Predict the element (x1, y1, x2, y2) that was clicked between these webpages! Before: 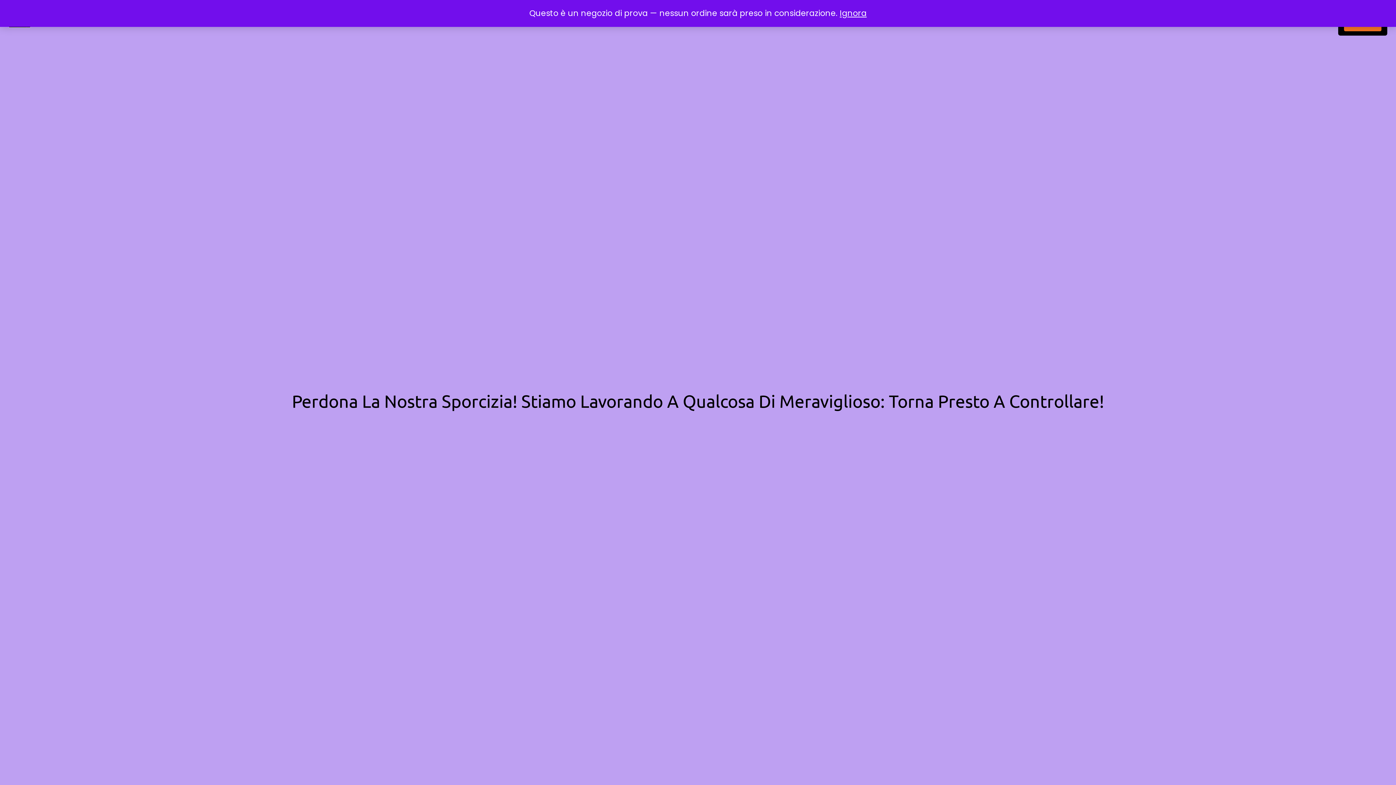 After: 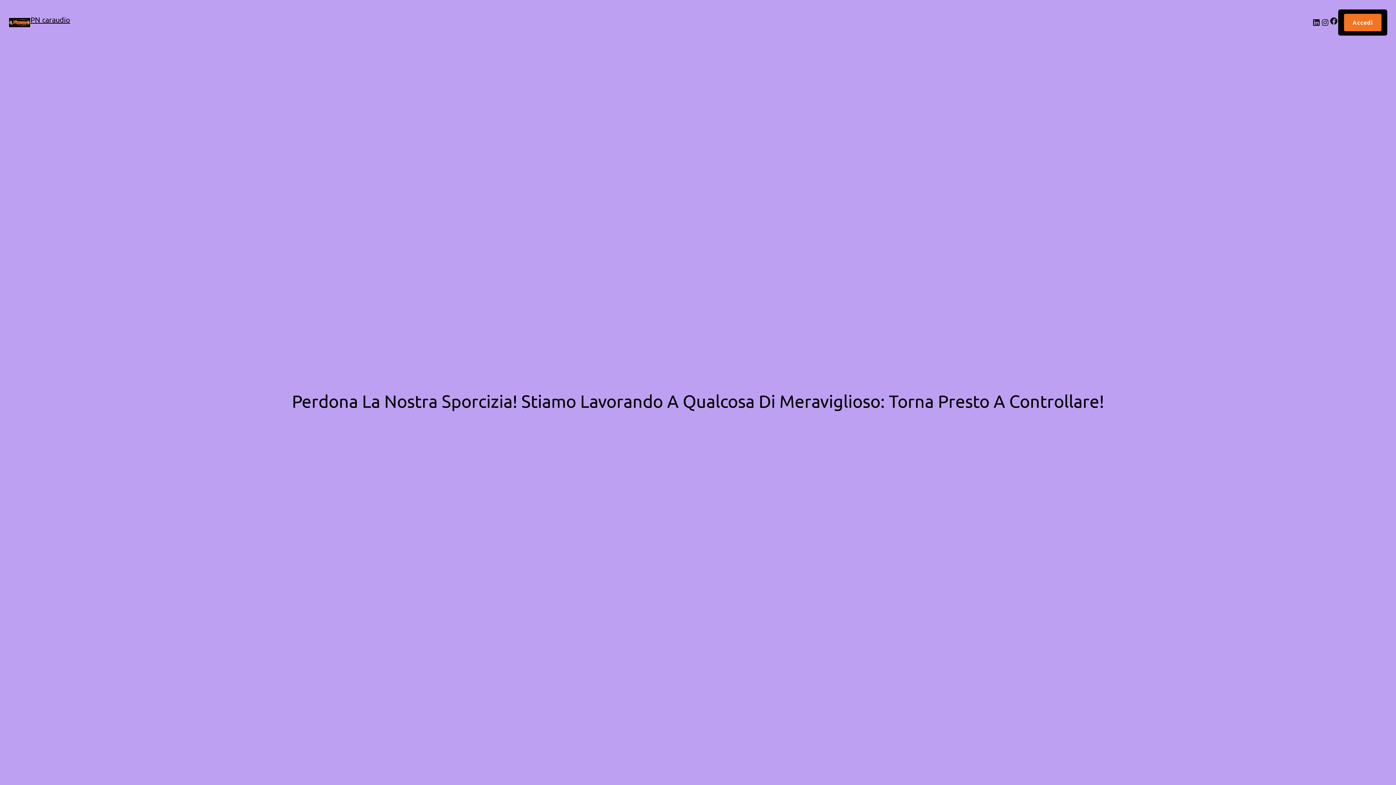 Action: label: Ignora bbox: (840, 7, 866, 18)